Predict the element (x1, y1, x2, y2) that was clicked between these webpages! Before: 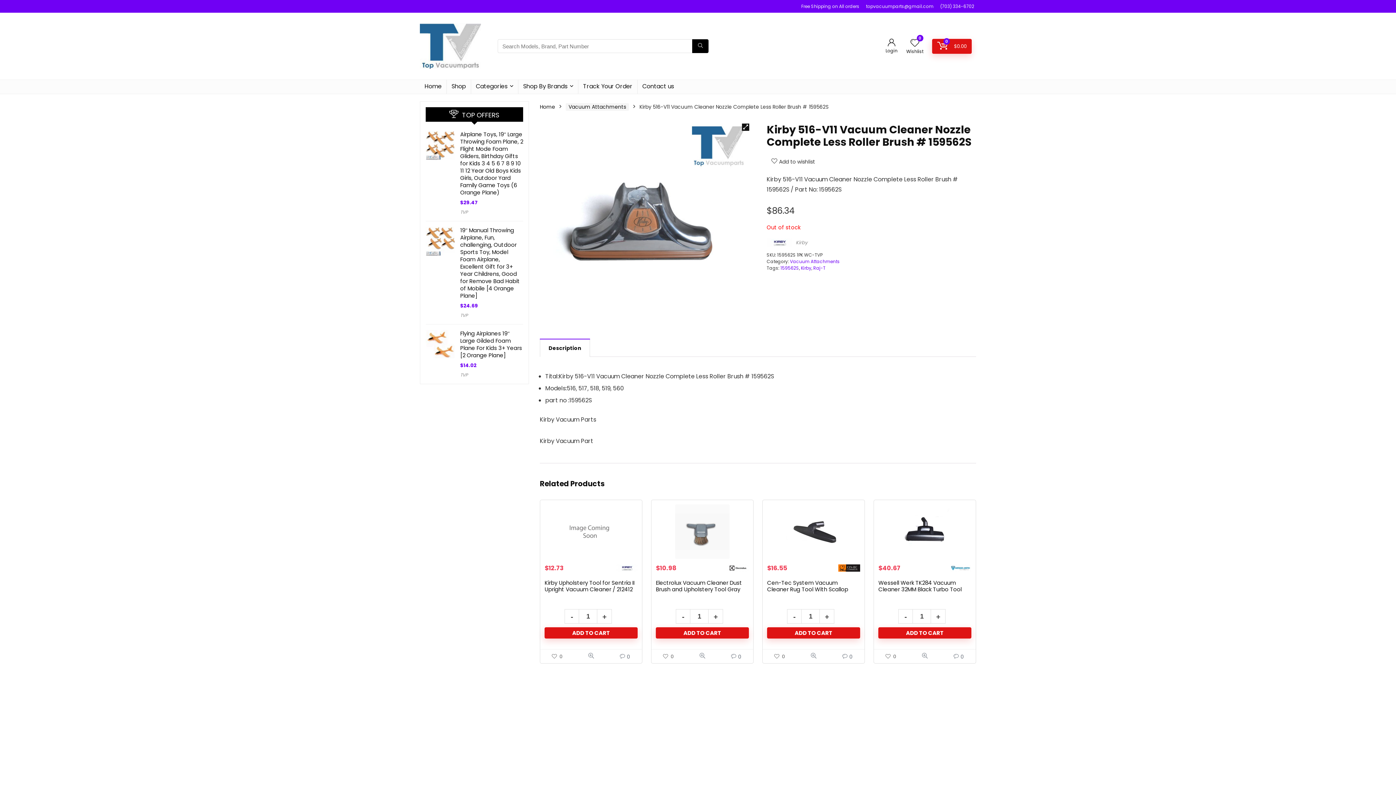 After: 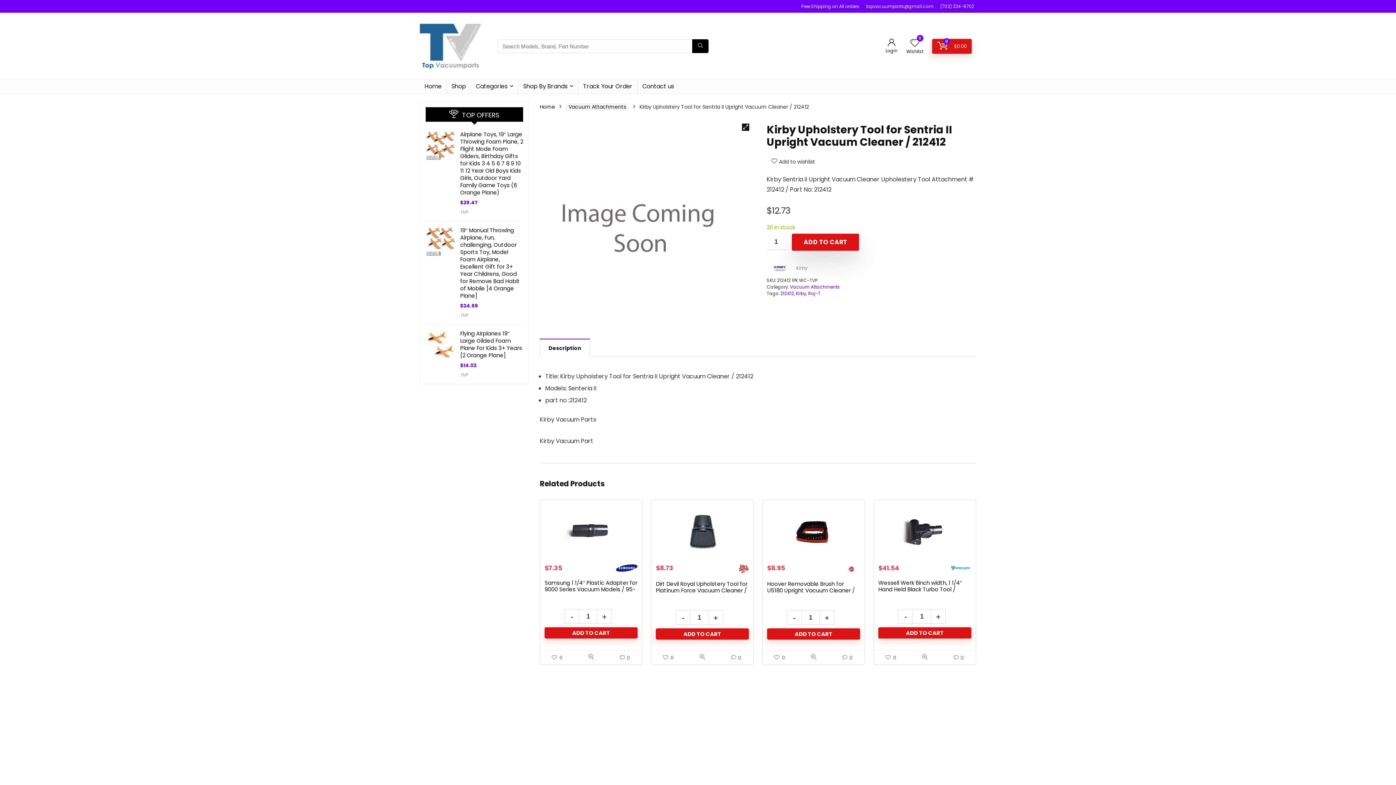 Action: bbox: (544, 579, 634, 593) label: Kirby Upholstery Tool for Sentria II Upright Vacuum Cleaner / 212412